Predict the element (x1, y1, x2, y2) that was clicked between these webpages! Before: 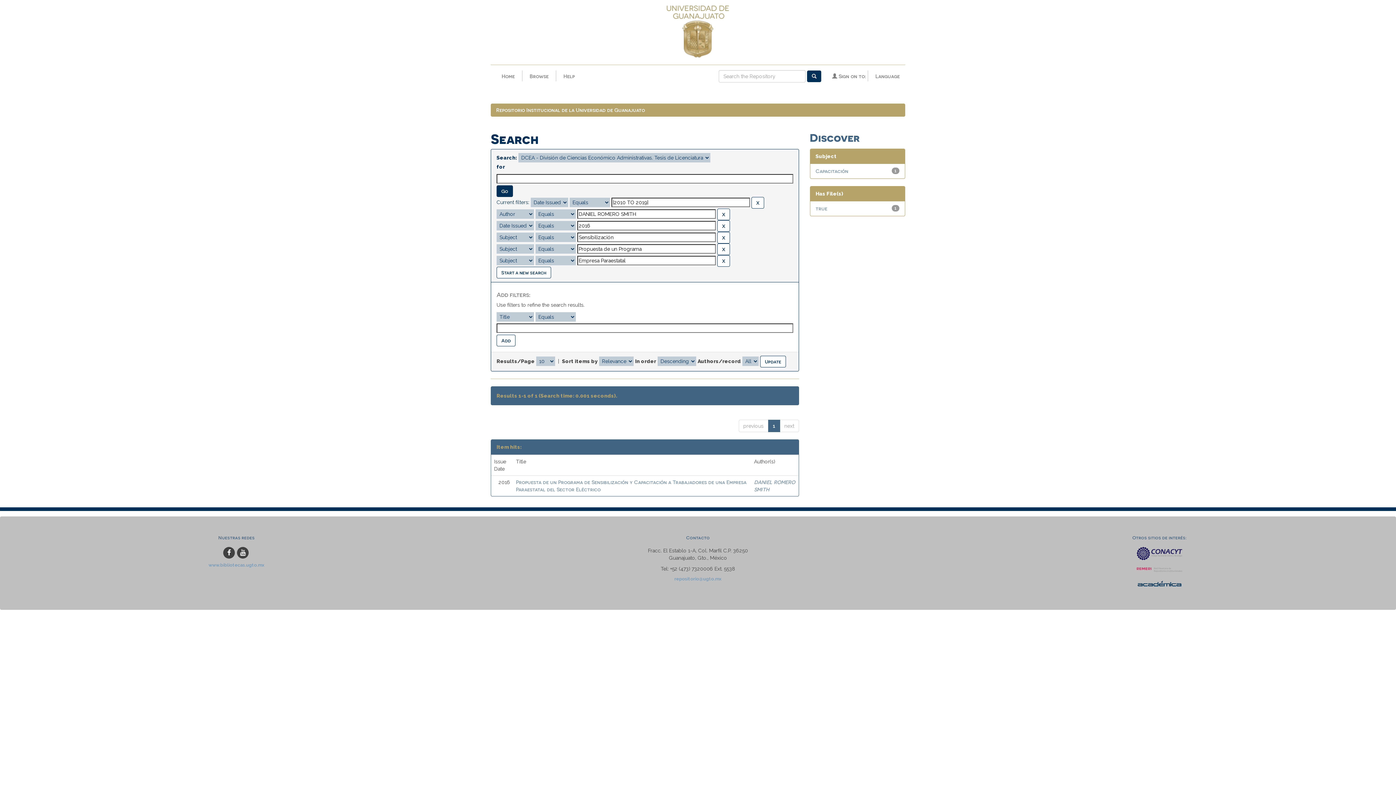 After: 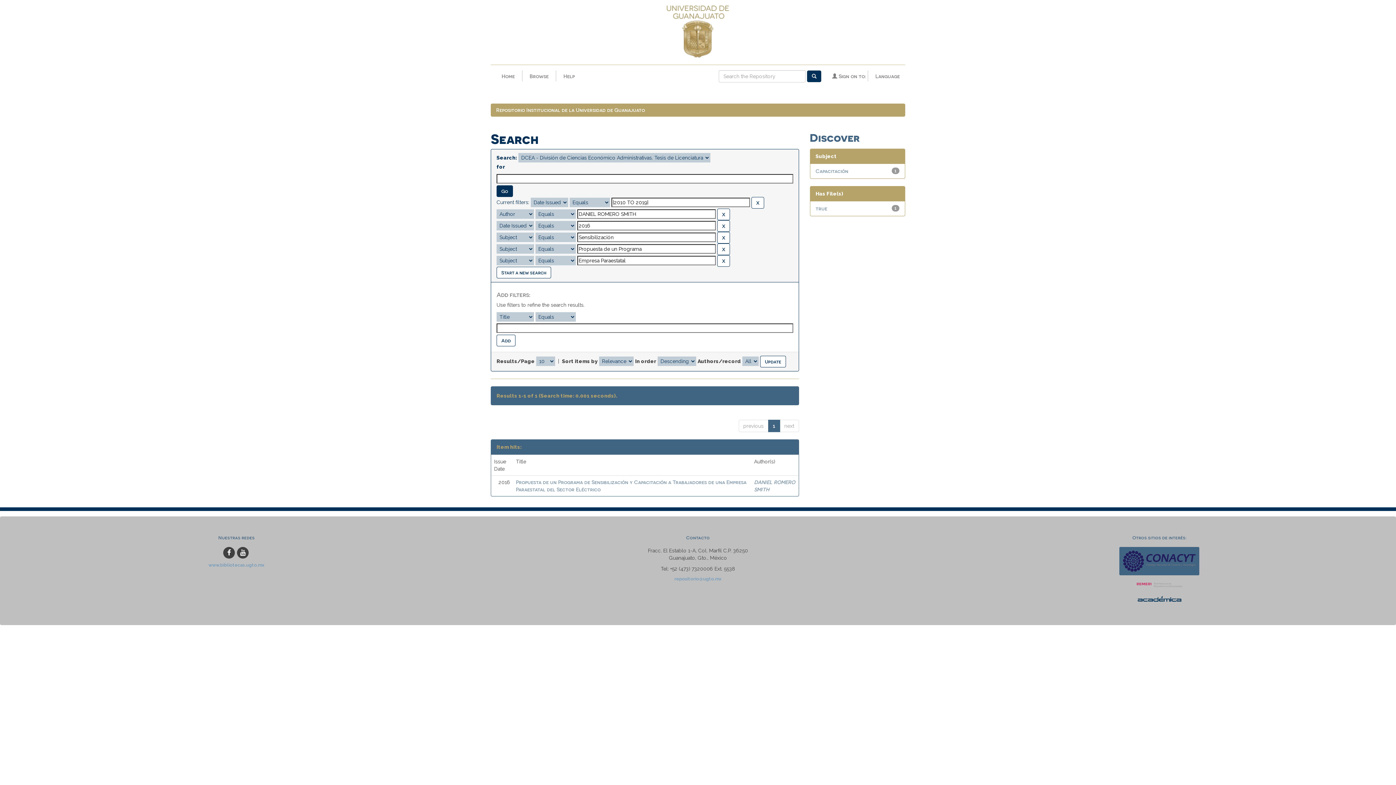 Action: bbox: (934, 547, 1385, 560)